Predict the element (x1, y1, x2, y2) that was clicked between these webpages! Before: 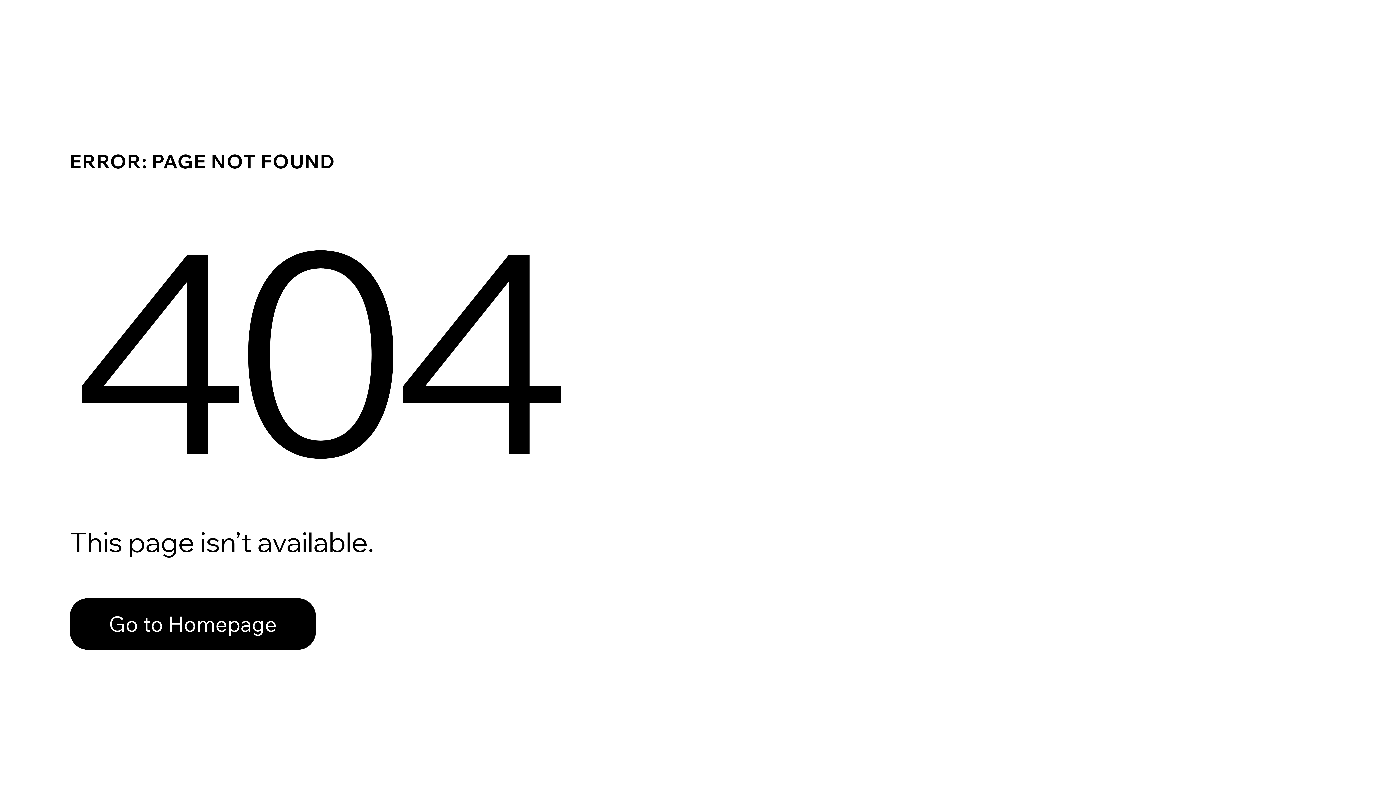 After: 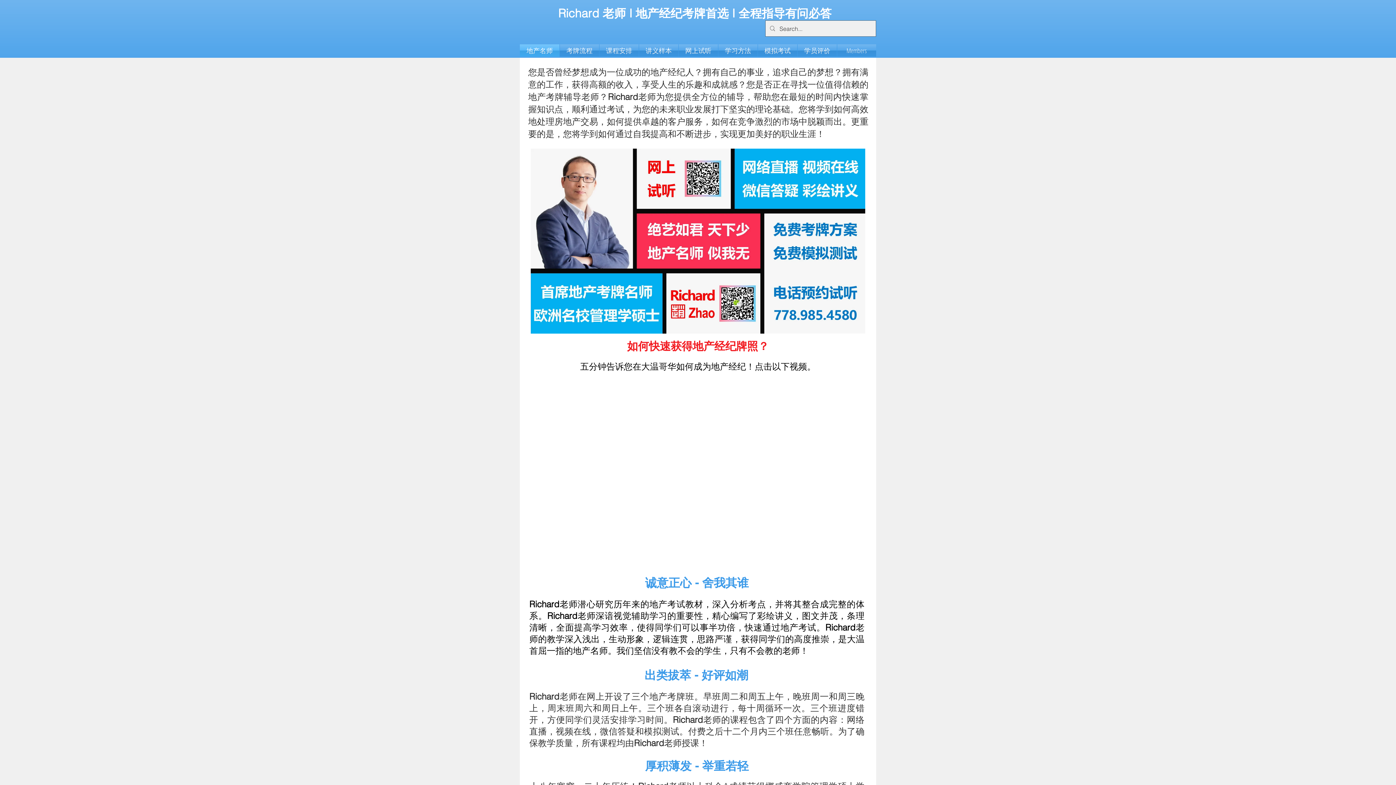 Action: bbox: (69, 582, 768, 659) label: Go to Homepage